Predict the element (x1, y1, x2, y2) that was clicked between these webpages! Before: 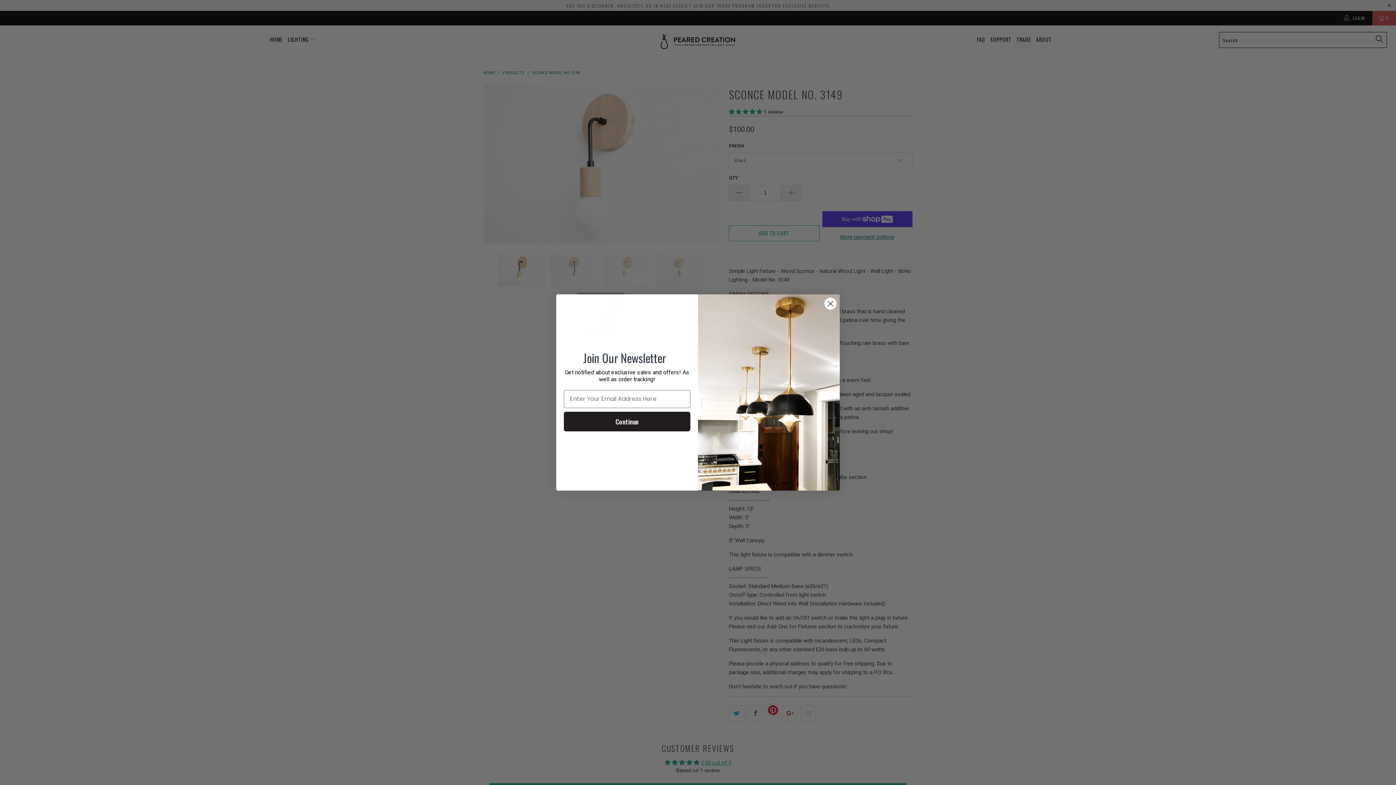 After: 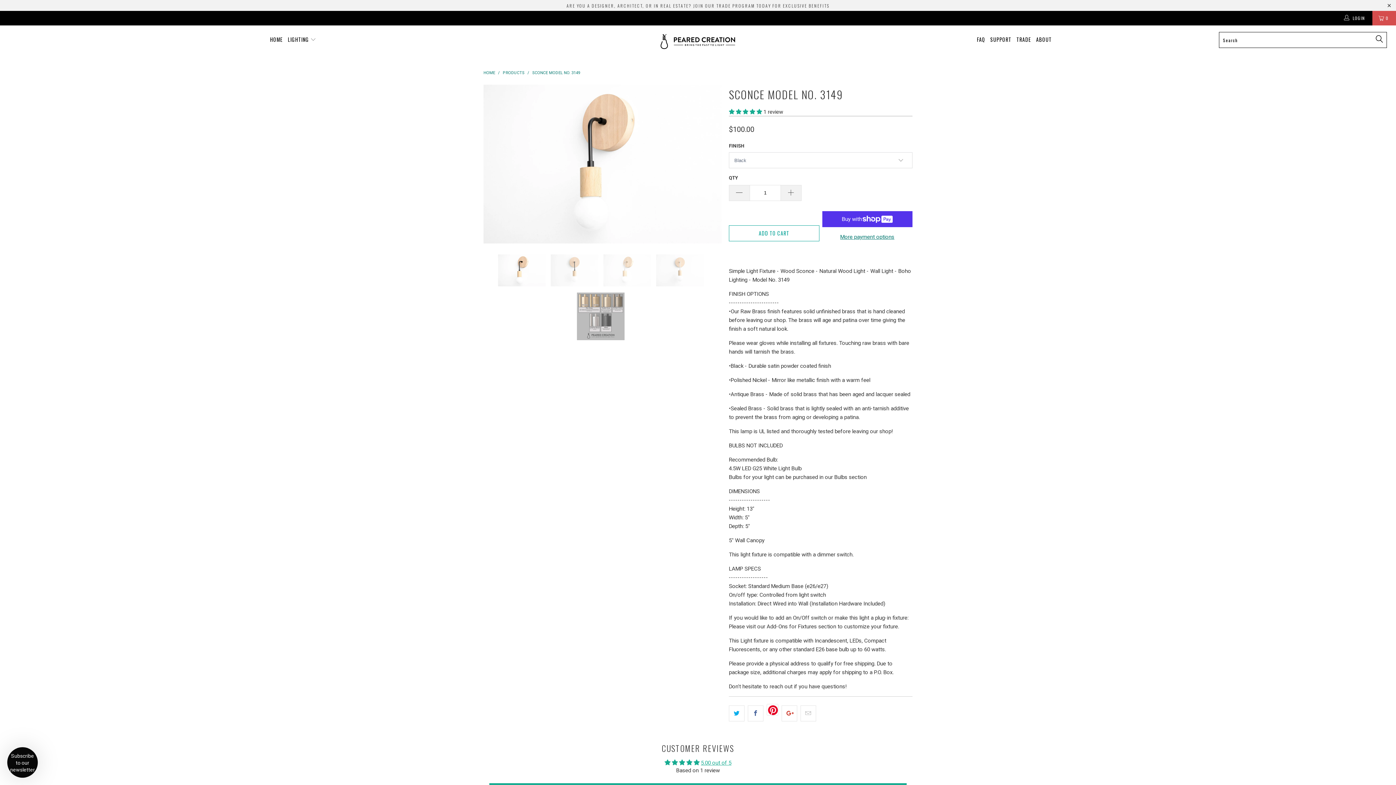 Action: bbox: (824, 297, 837, 310) label: Close dialog